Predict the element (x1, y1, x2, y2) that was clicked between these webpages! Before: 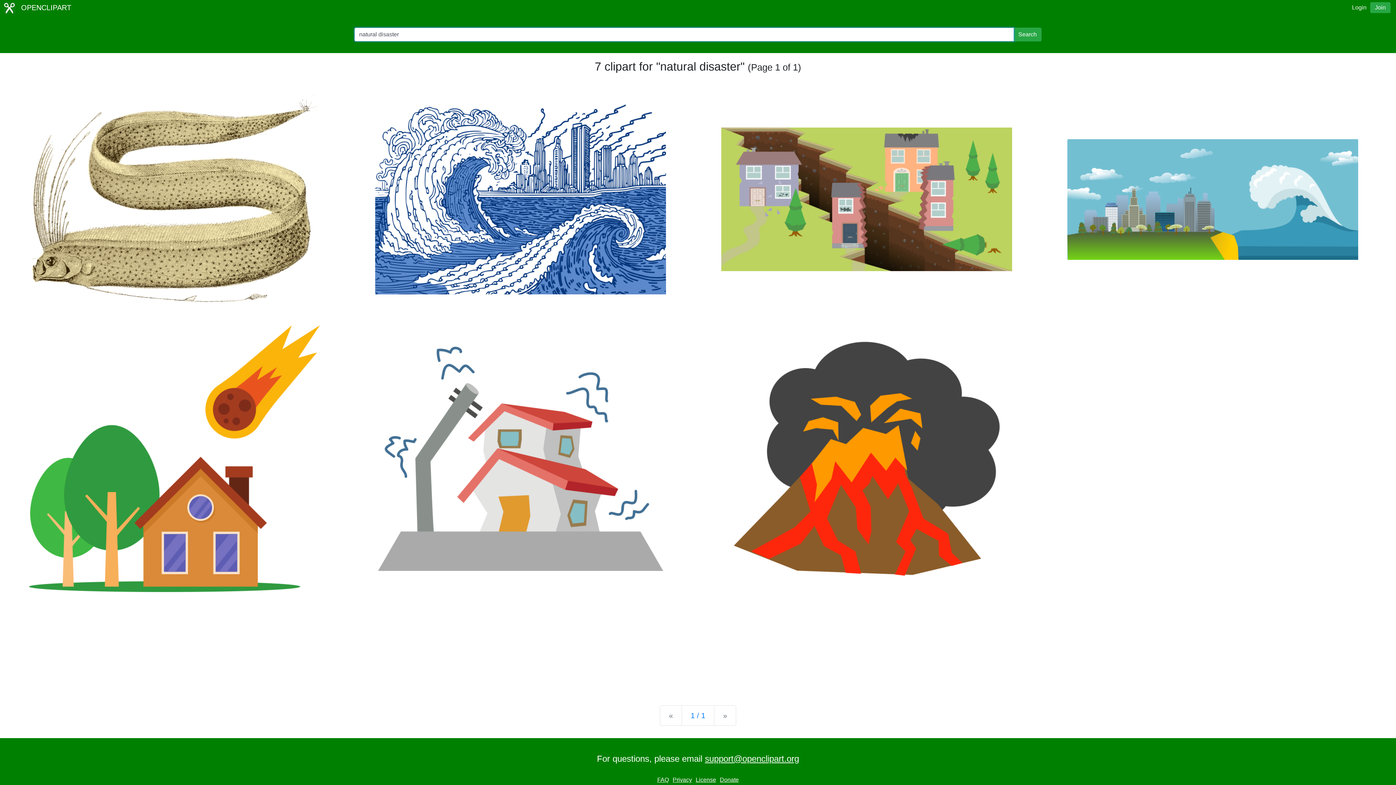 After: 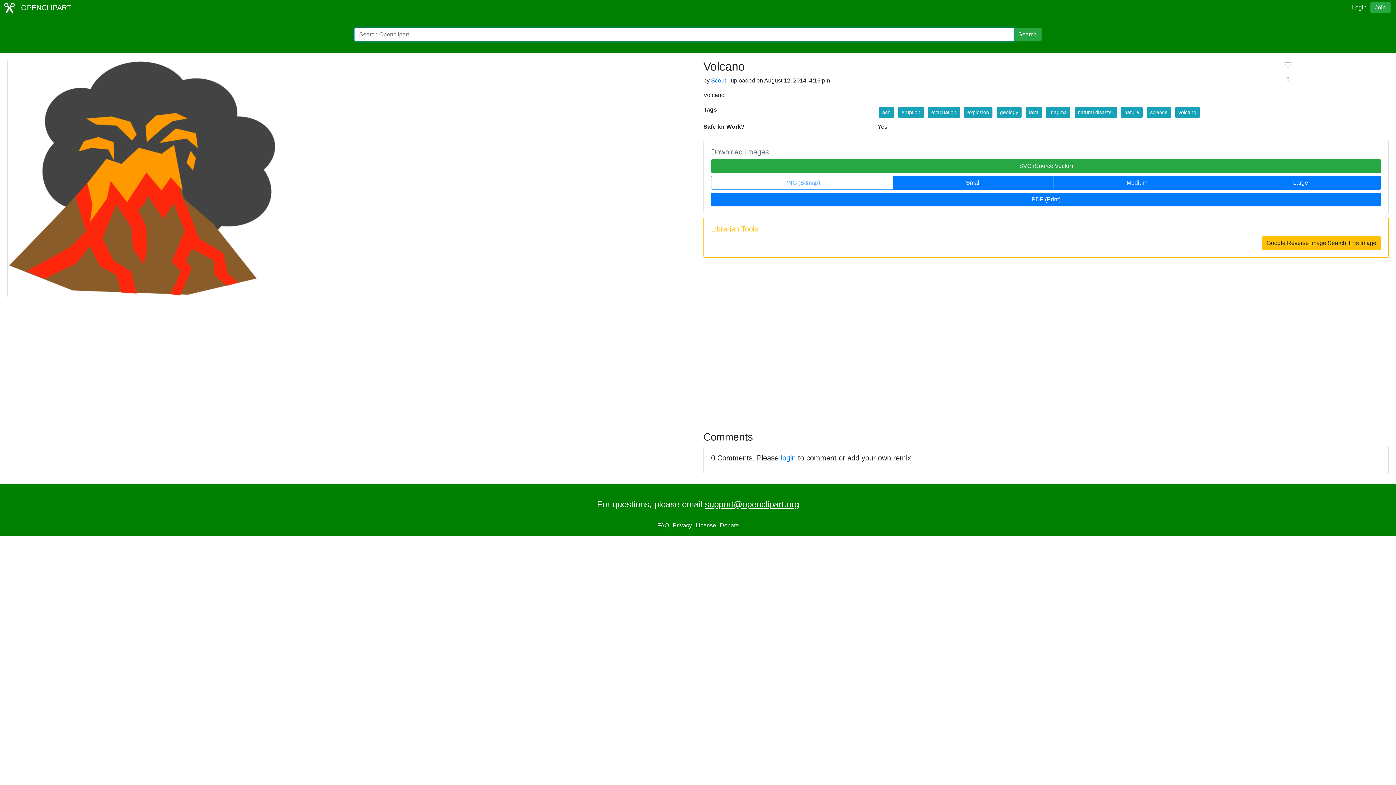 Action: bbox: (733, 455, 1000, 461)